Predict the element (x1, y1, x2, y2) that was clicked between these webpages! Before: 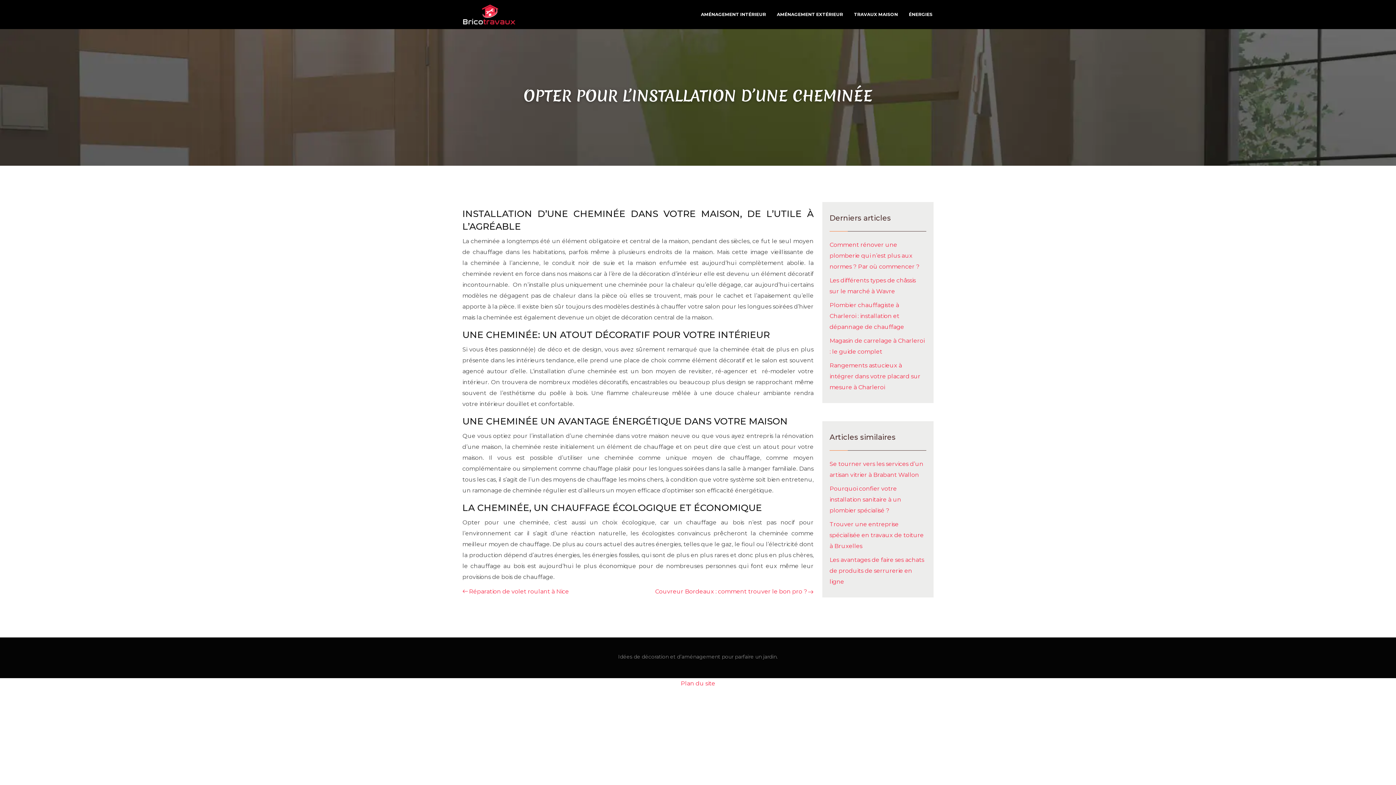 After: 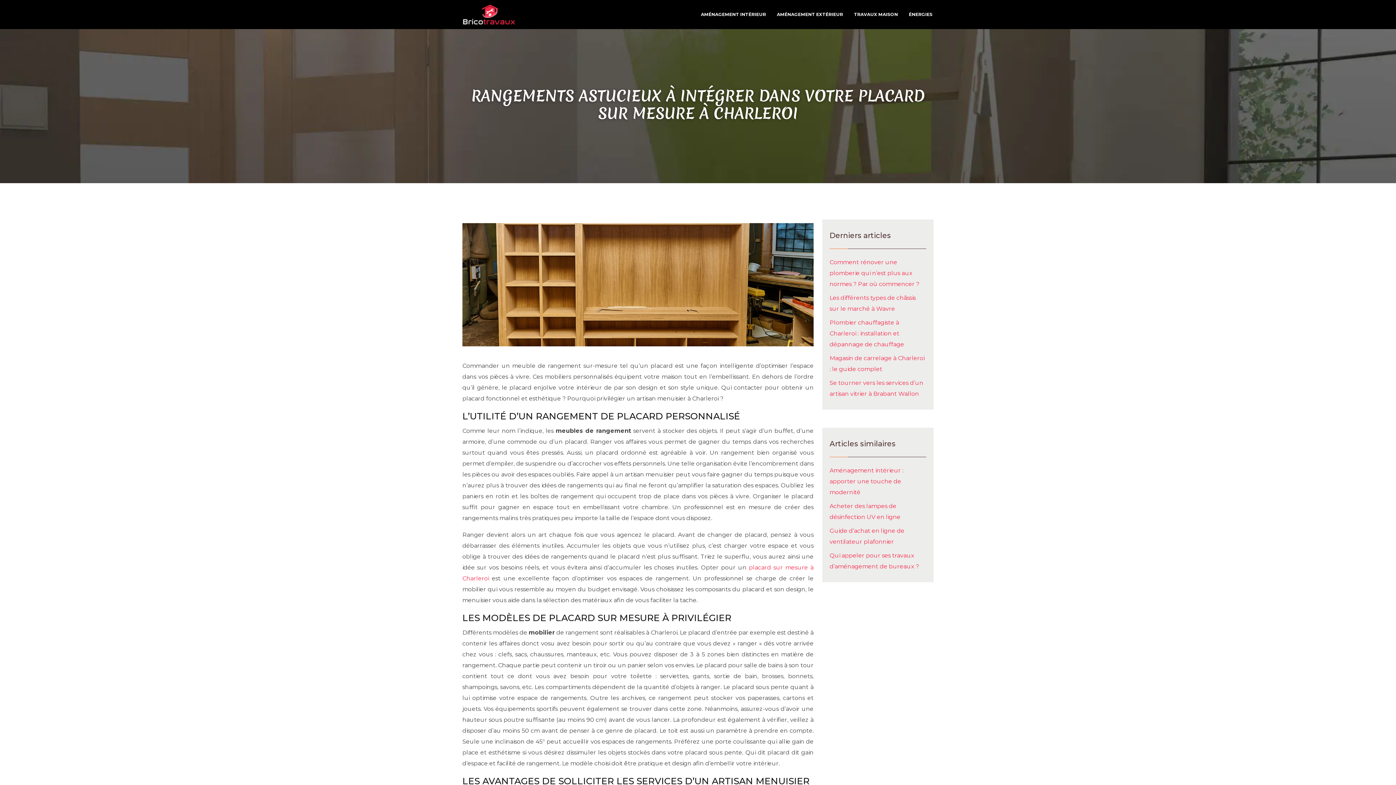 Action: label: Rangements astucieux à intégrer dans votre placard sur mesure à Charleroi bbox: (829, 362, 920, 390)